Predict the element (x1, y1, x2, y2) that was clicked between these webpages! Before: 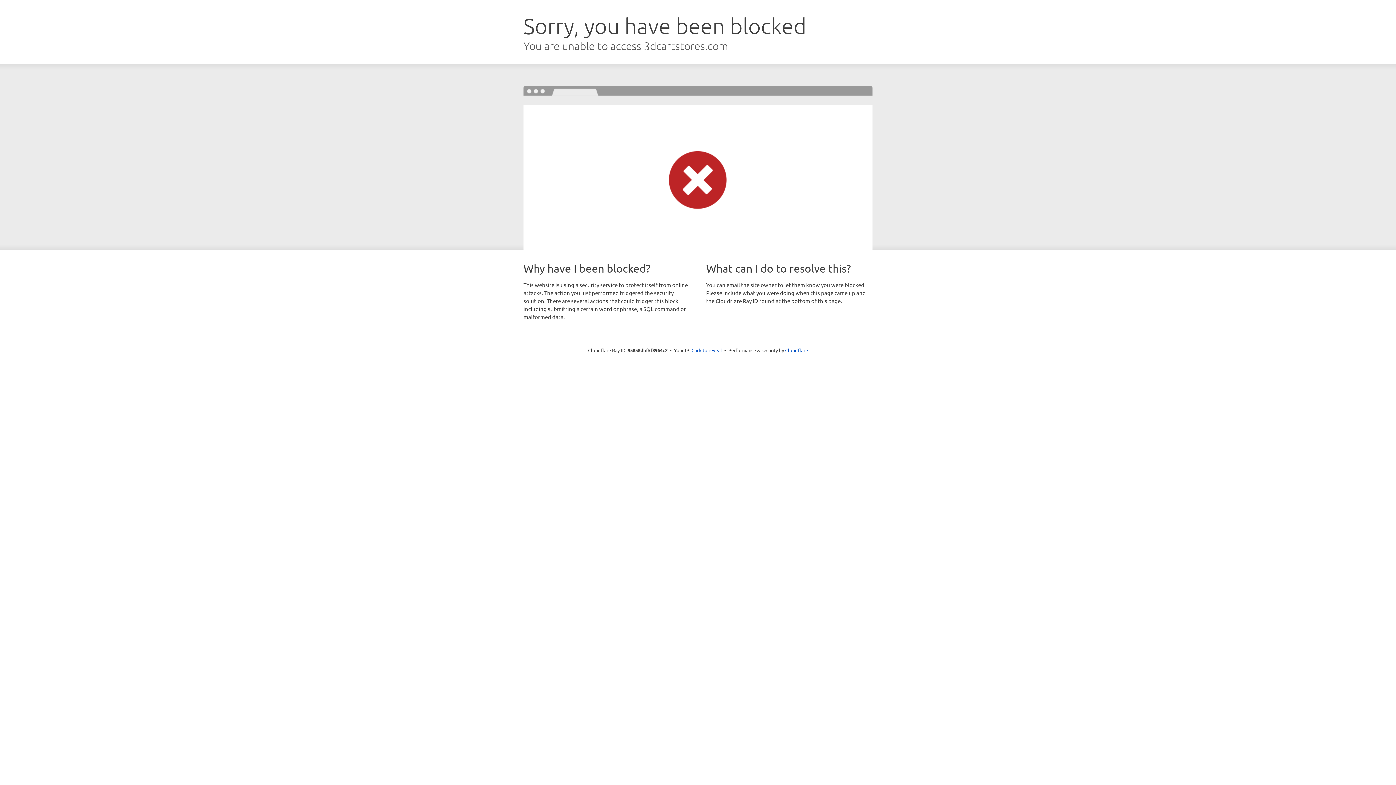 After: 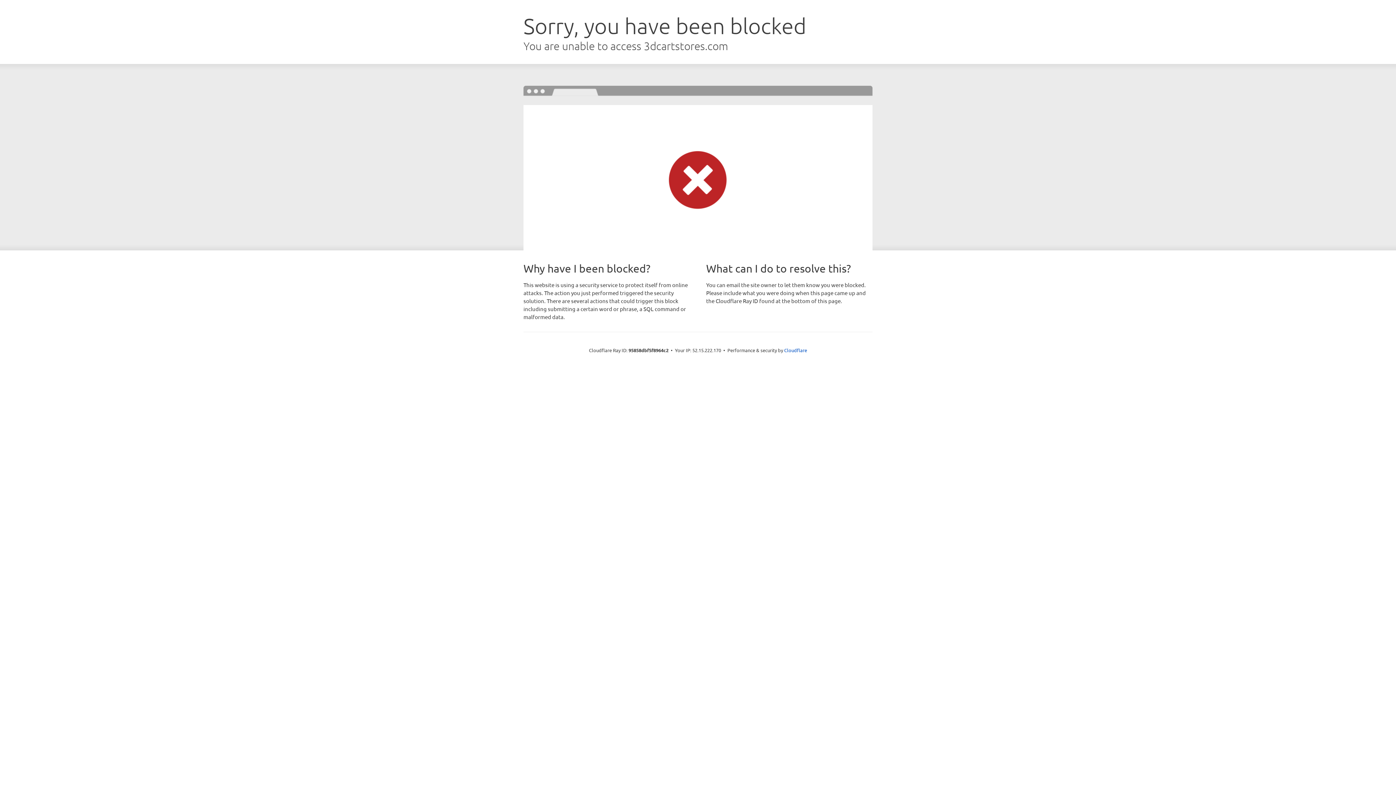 Action: label: Click to reveal bbox: (691, 346, 722, 353)